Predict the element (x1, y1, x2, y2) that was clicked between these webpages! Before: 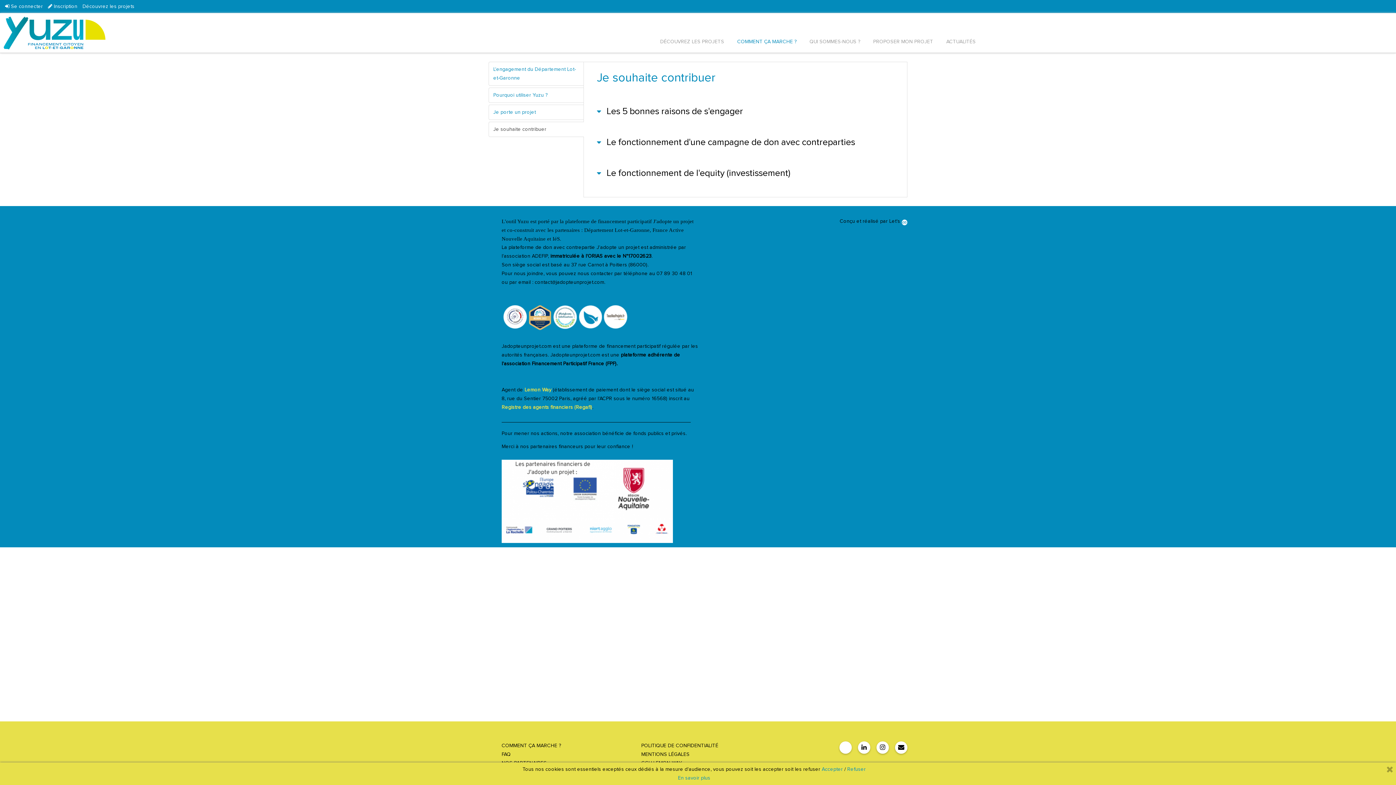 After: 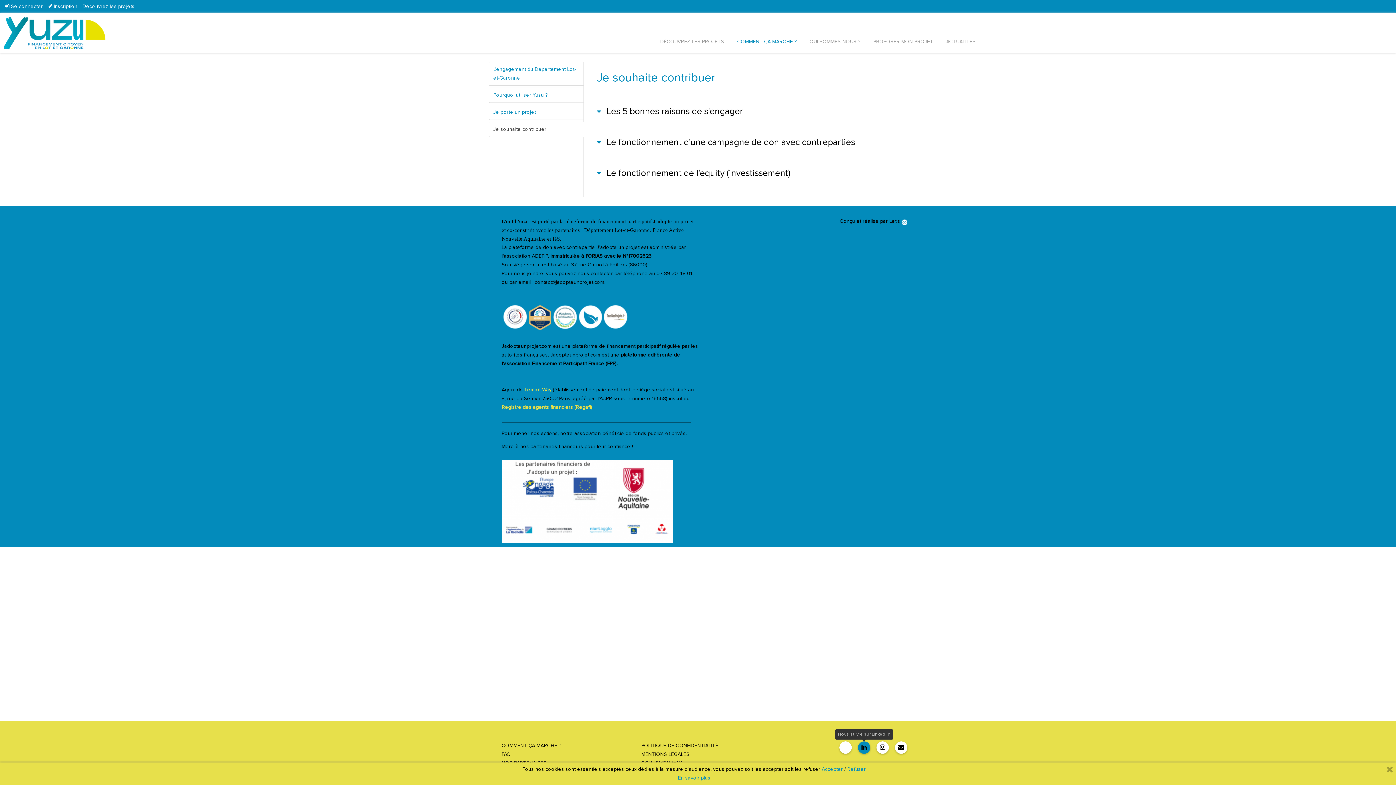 Action: bbox: (858, 741, 870, 754)